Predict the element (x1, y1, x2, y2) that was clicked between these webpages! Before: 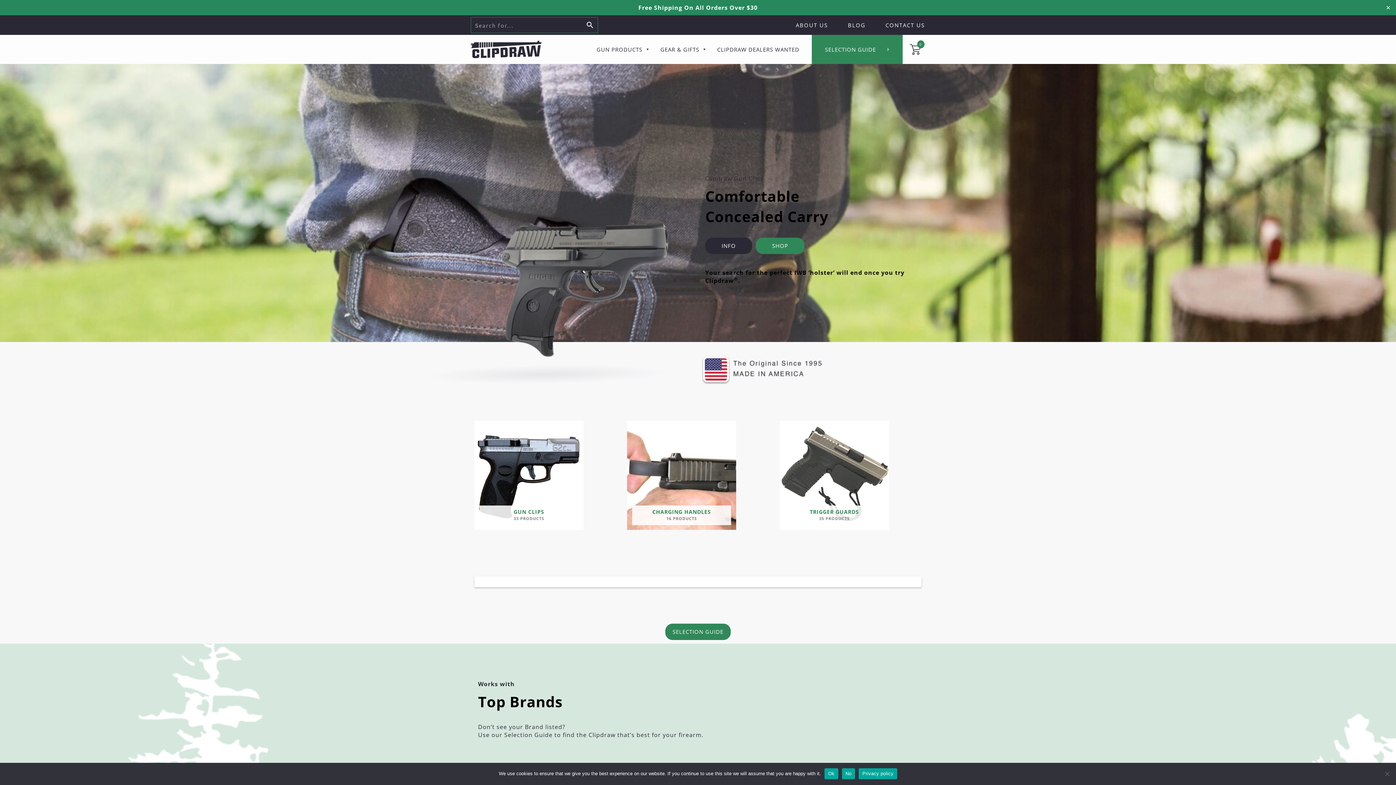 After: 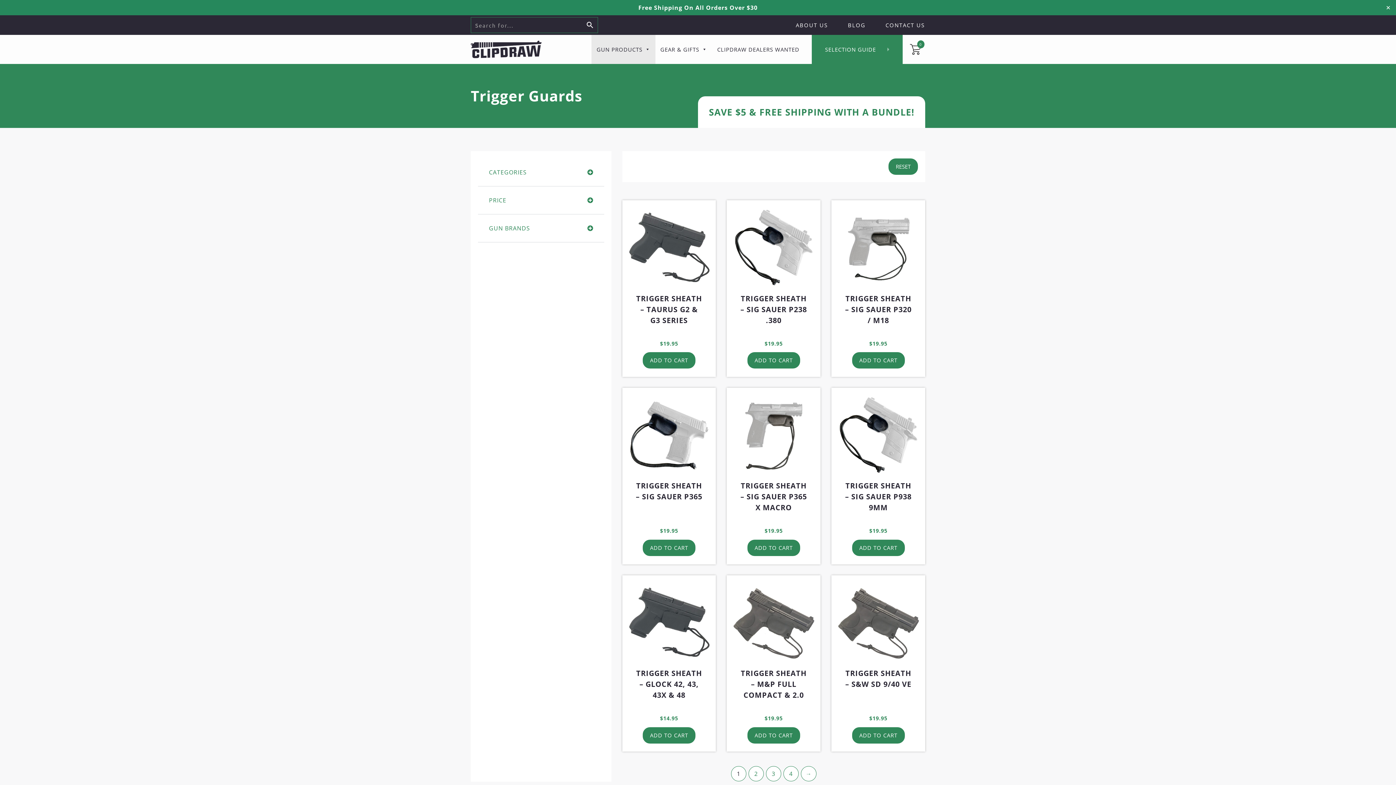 Action: label: Visit product category Trigger Guards bbox: (780, 421, 889, 534)